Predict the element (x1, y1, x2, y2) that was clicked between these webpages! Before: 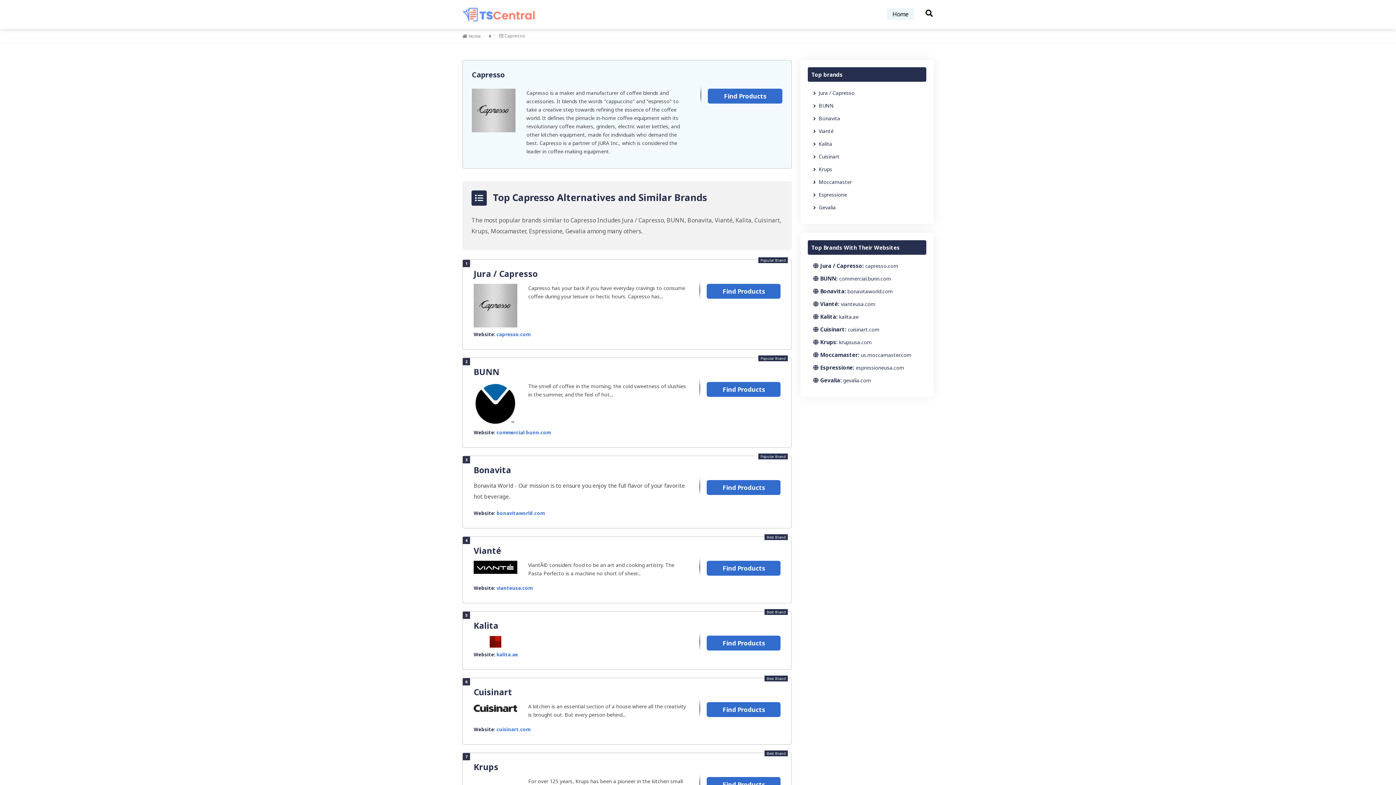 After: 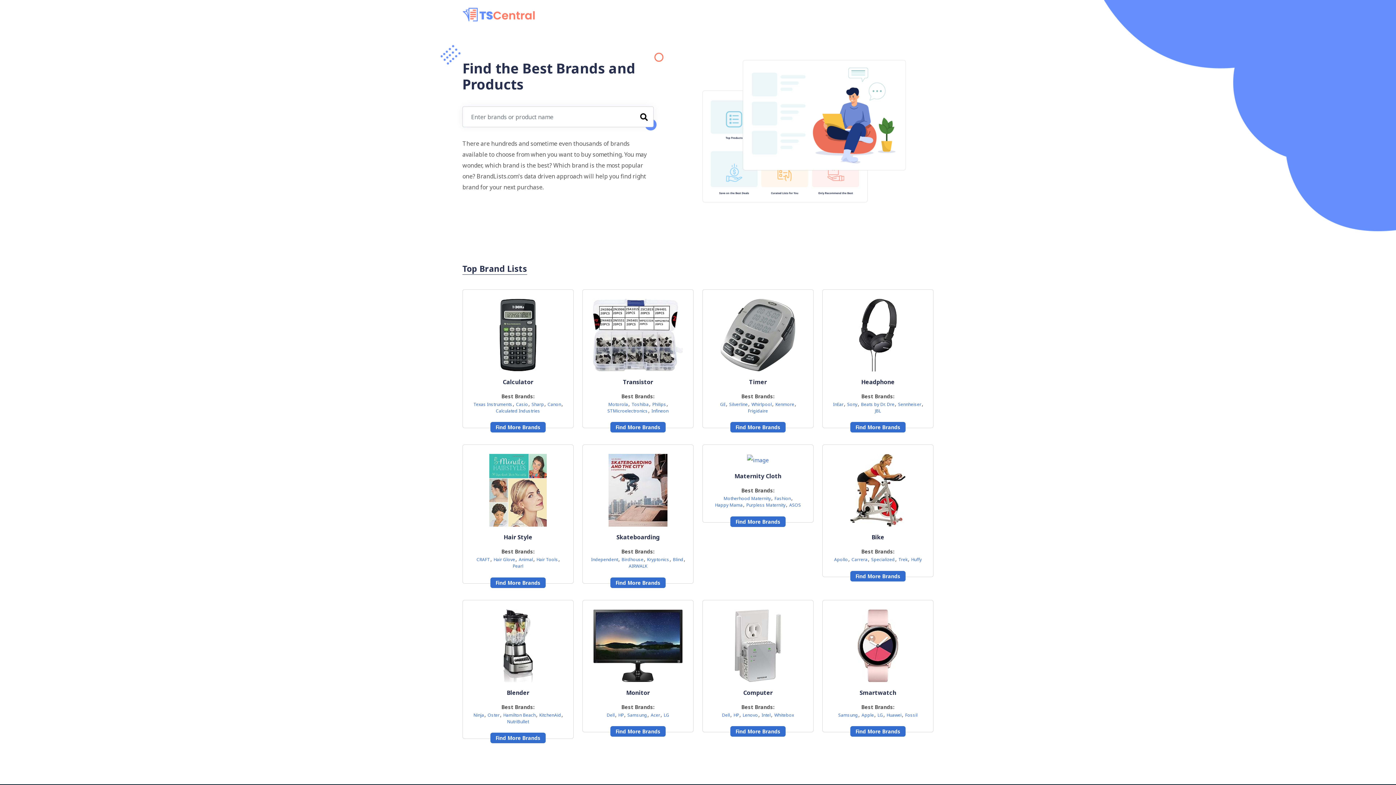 Action: label: Home bbox: (887, 8, 914, 20)